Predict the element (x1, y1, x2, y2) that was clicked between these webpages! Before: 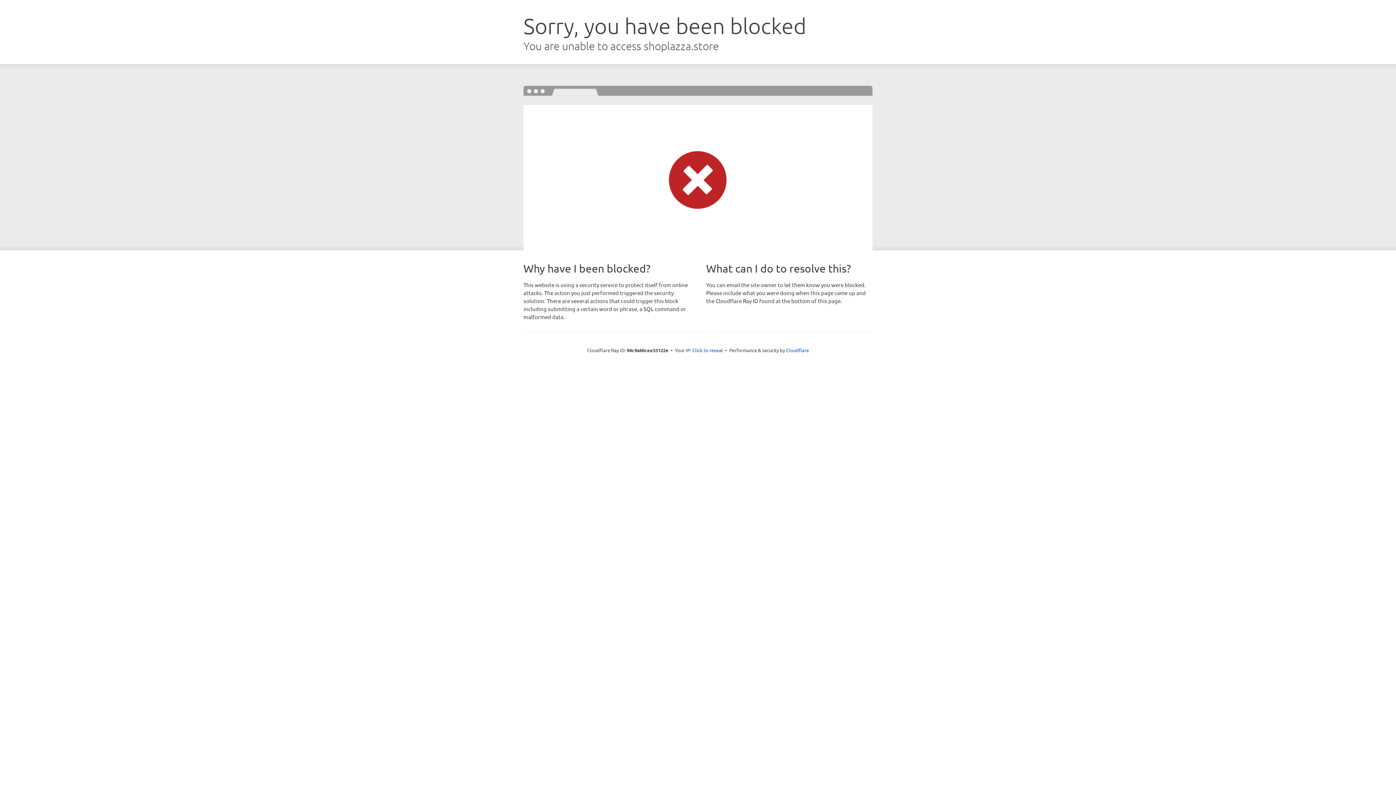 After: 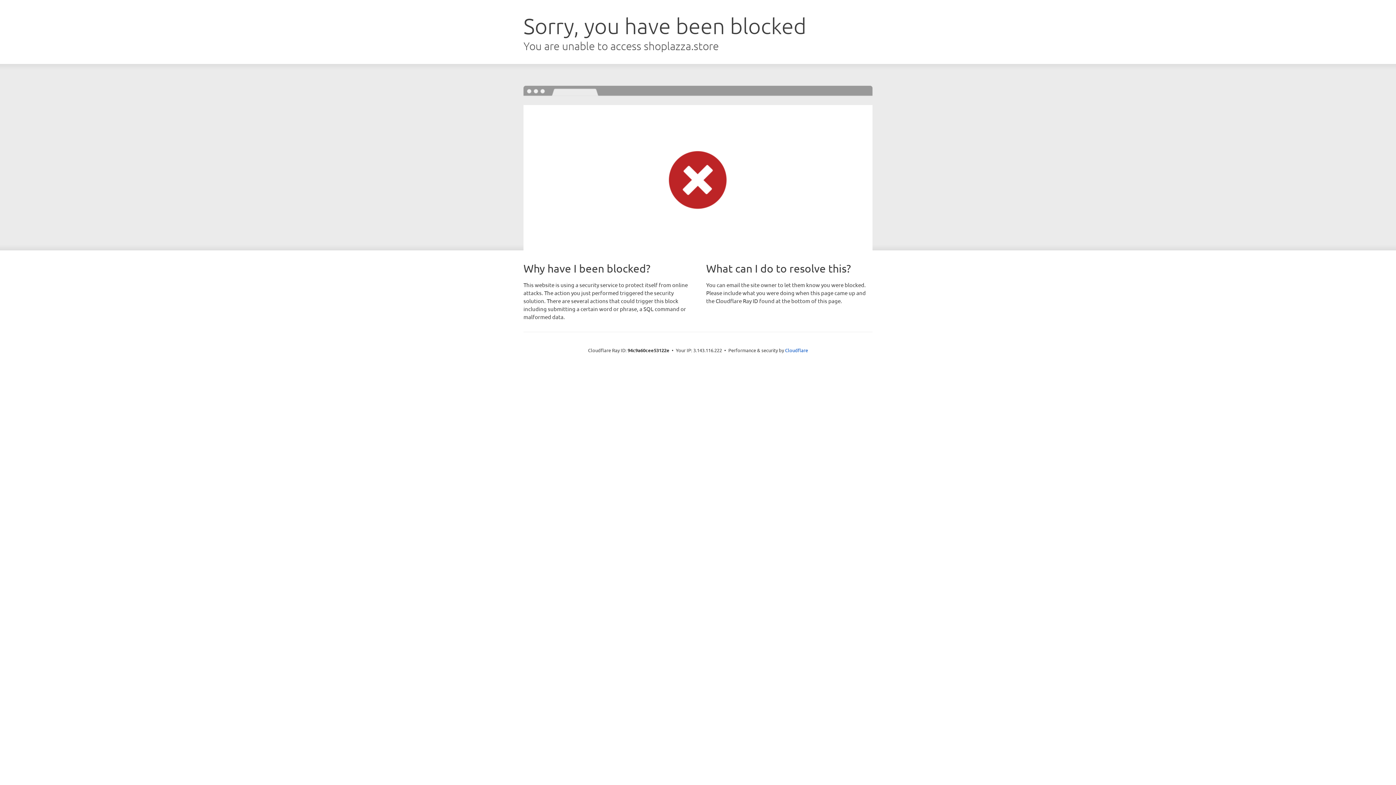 Action: bbox: (692, 346, 723, 353) label: Click to reveal